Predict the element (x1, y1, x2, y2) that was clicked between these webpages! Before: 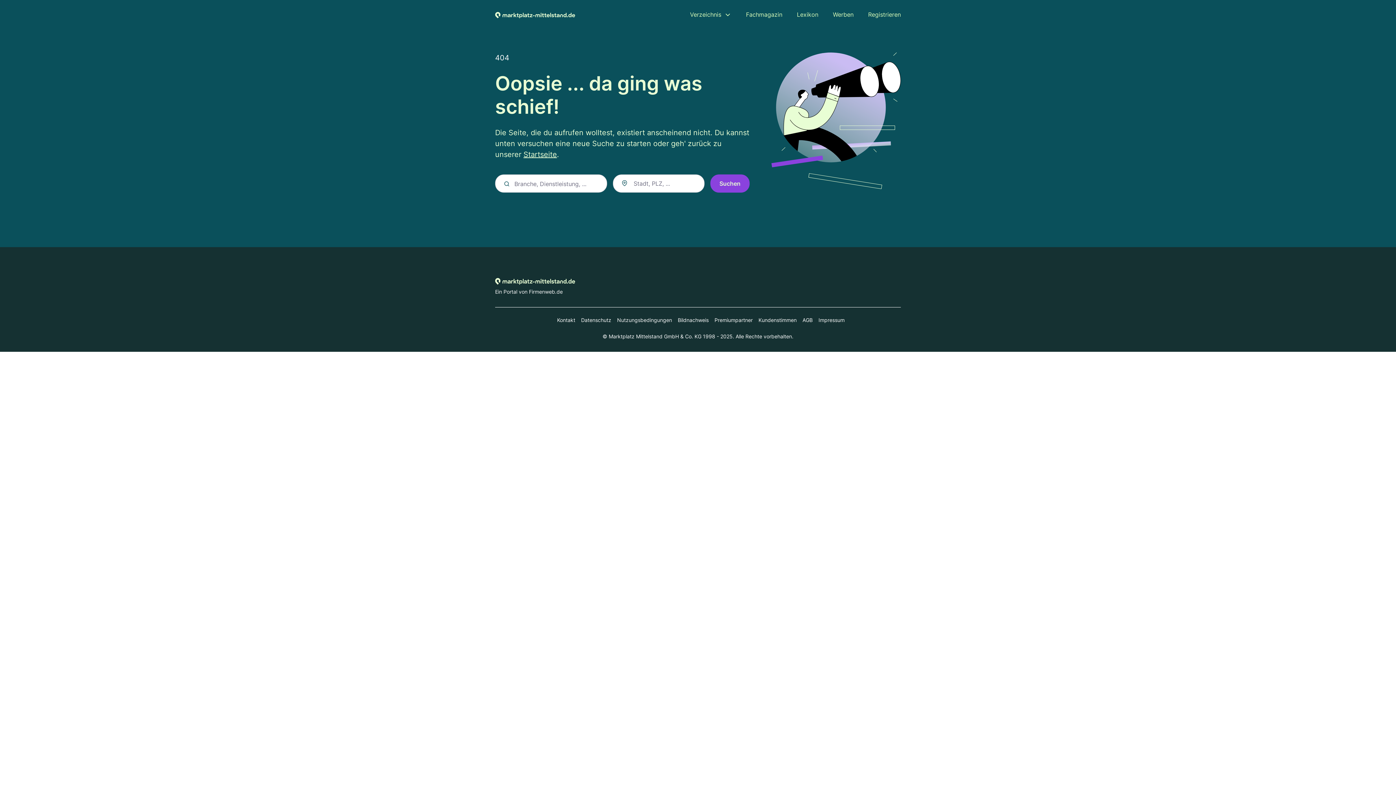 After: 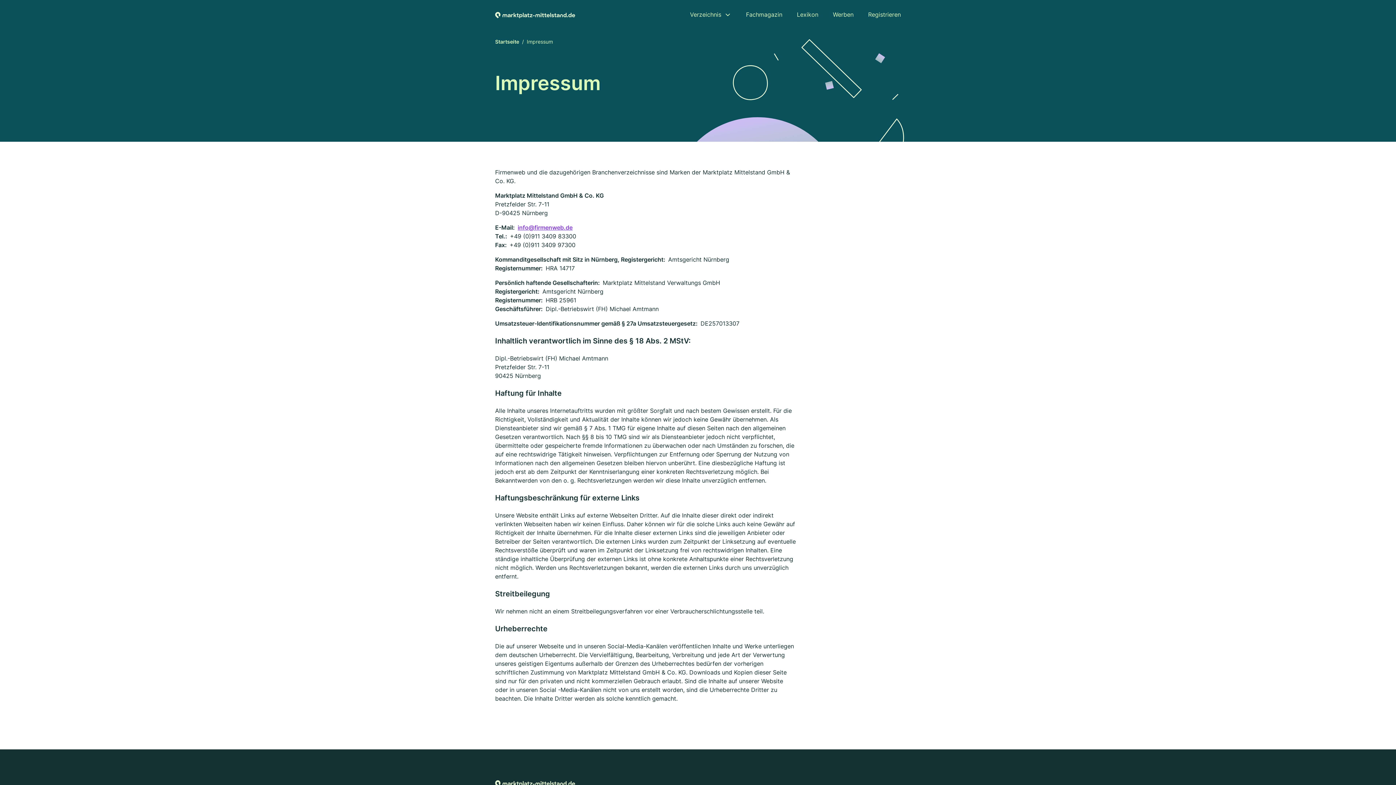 Action: bbox: (812, 316, 844, 324) label: Impressum